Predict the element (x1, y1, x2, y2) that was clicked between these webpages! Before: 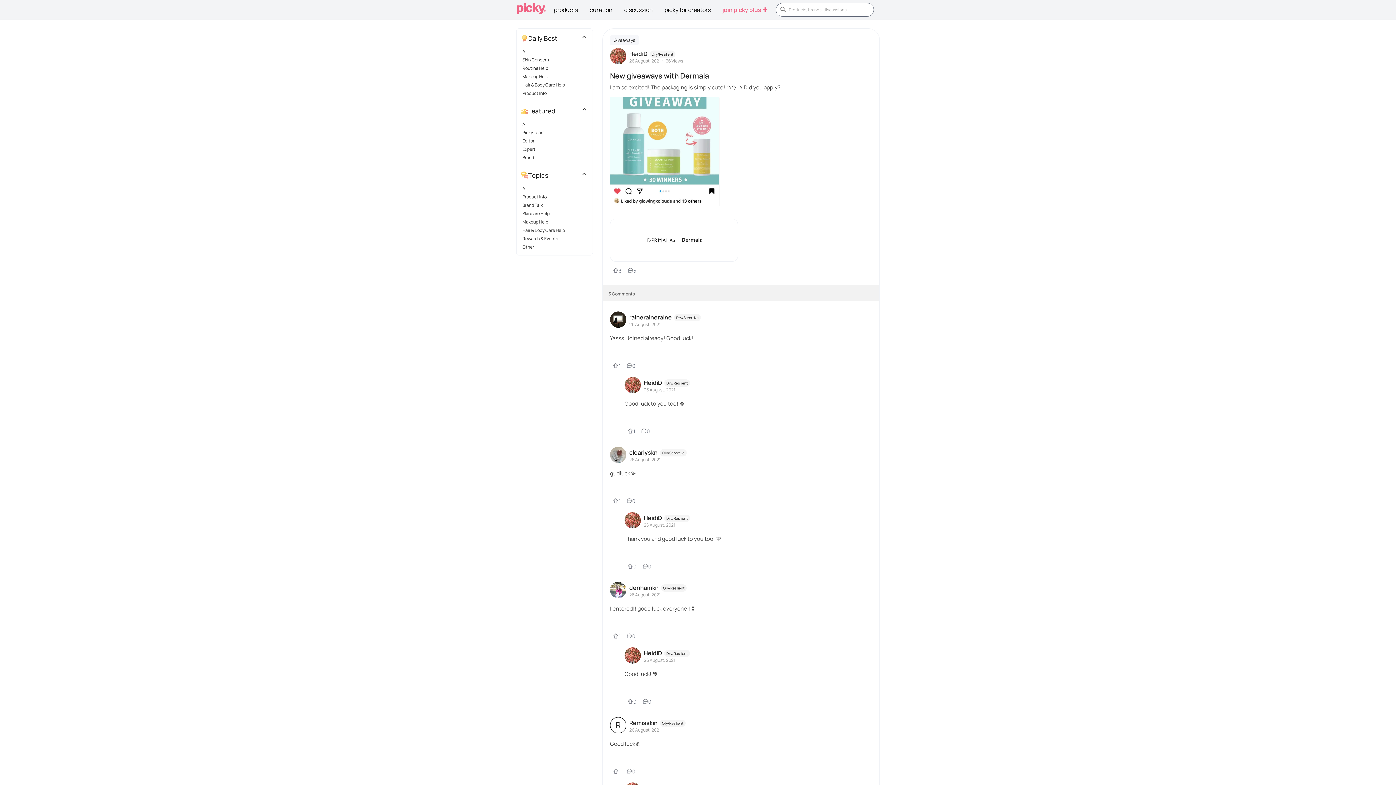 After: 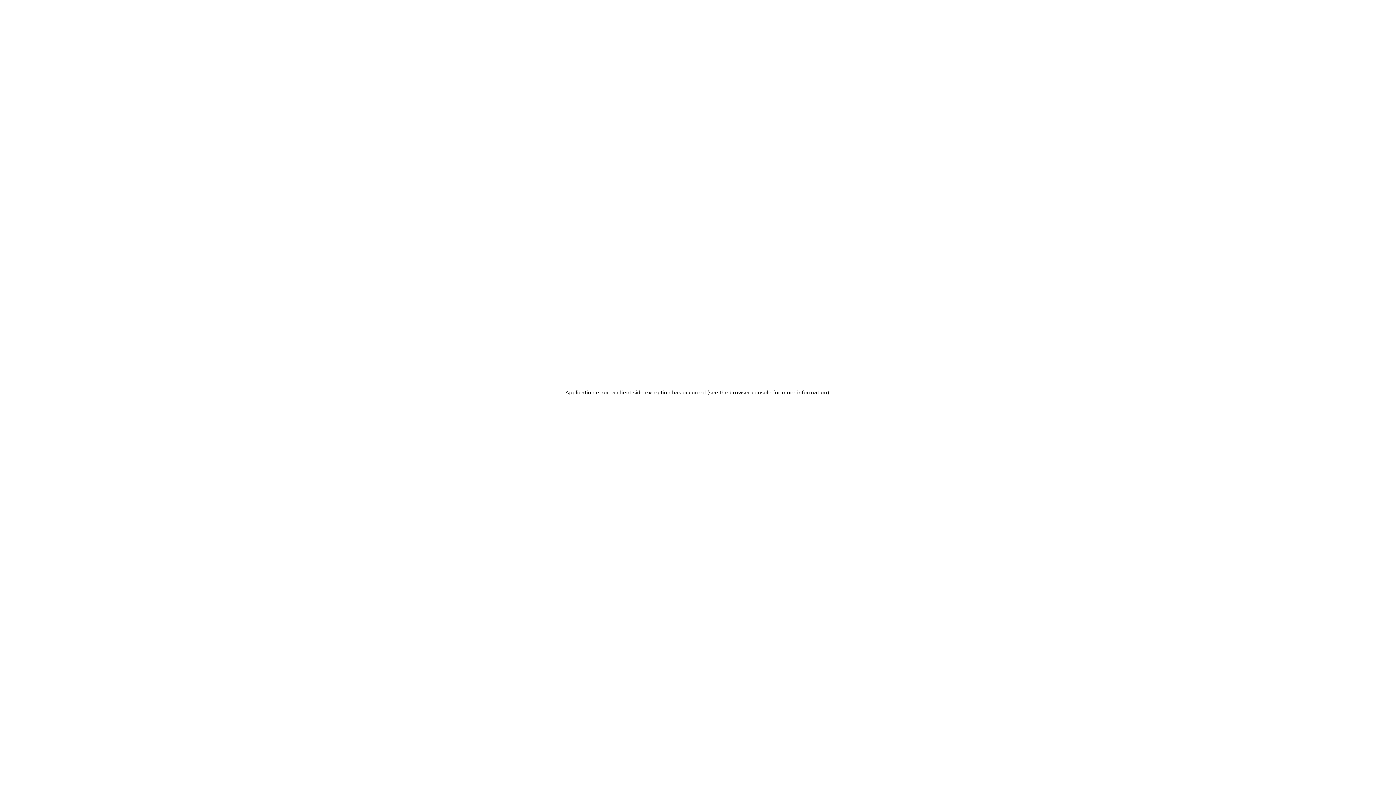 Action: bbox: (519, 89, 549, 97) label: Product Info